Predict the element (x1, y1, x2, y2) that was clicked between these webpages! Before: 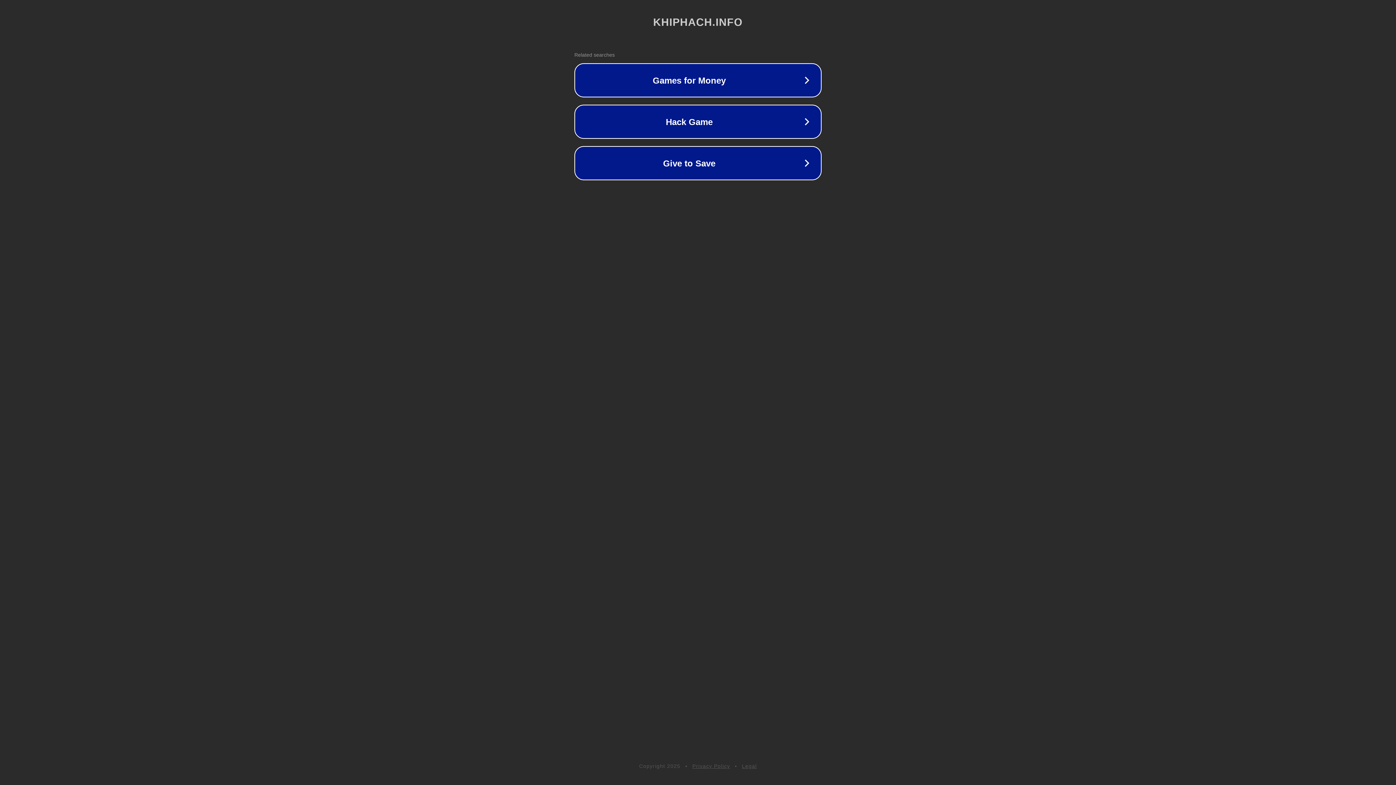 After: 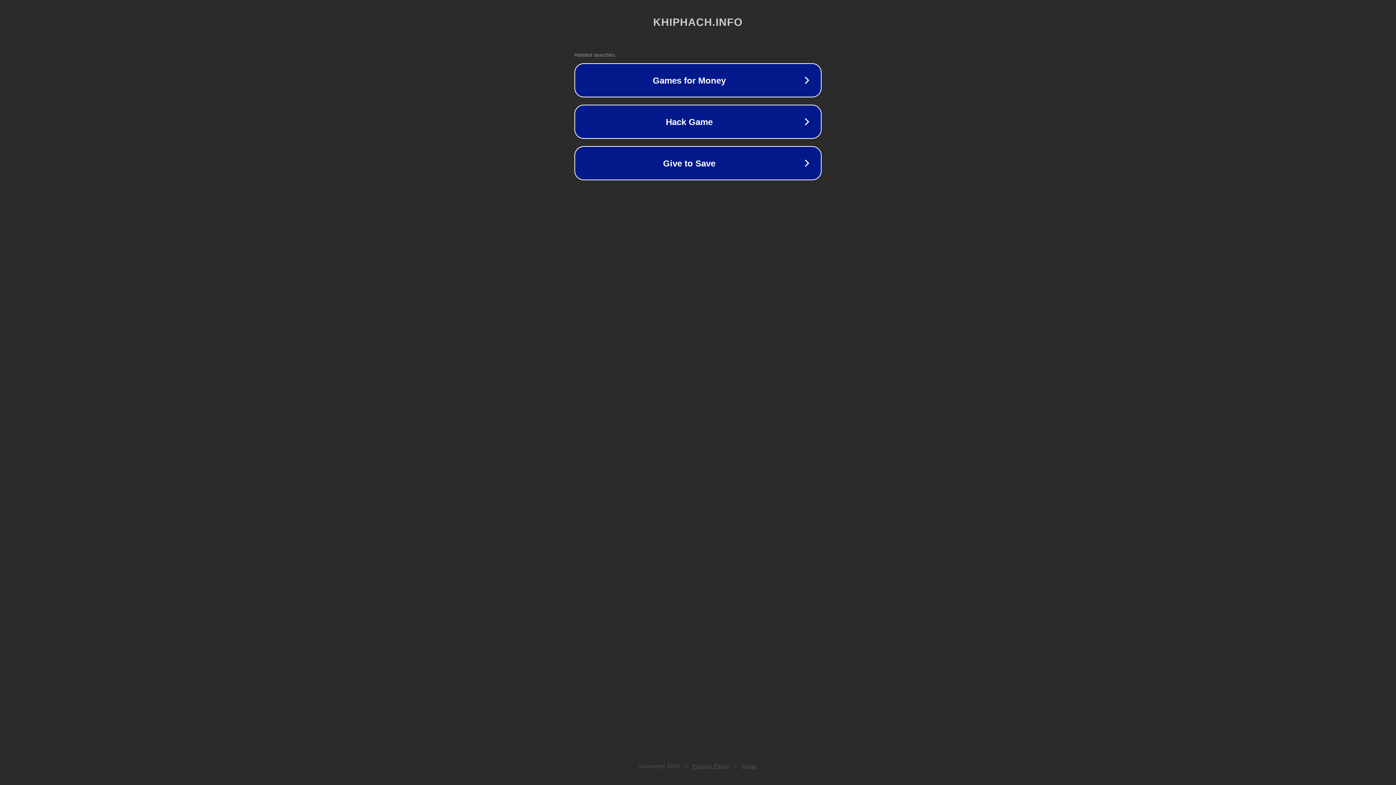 Action: label: Legal bbox: (742, 763, 757, 769)